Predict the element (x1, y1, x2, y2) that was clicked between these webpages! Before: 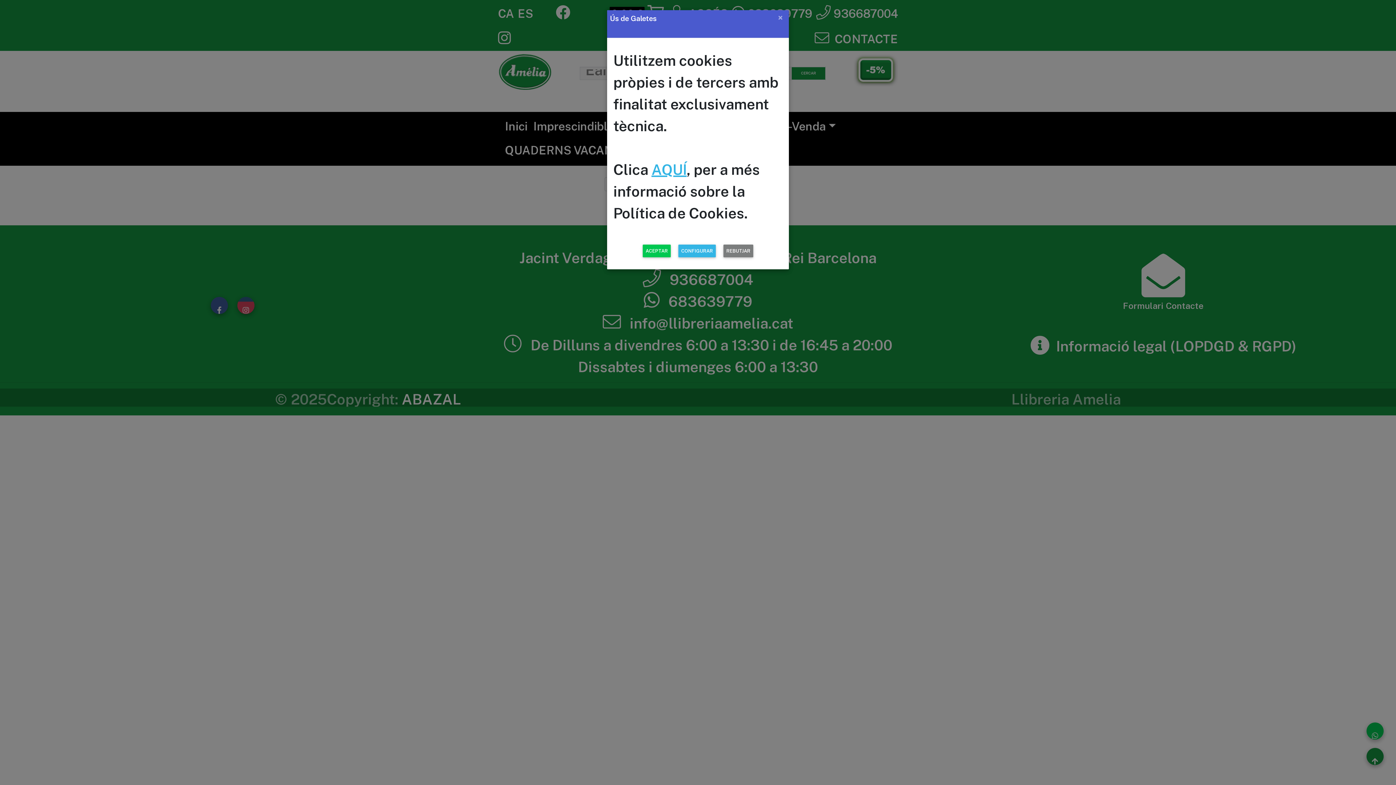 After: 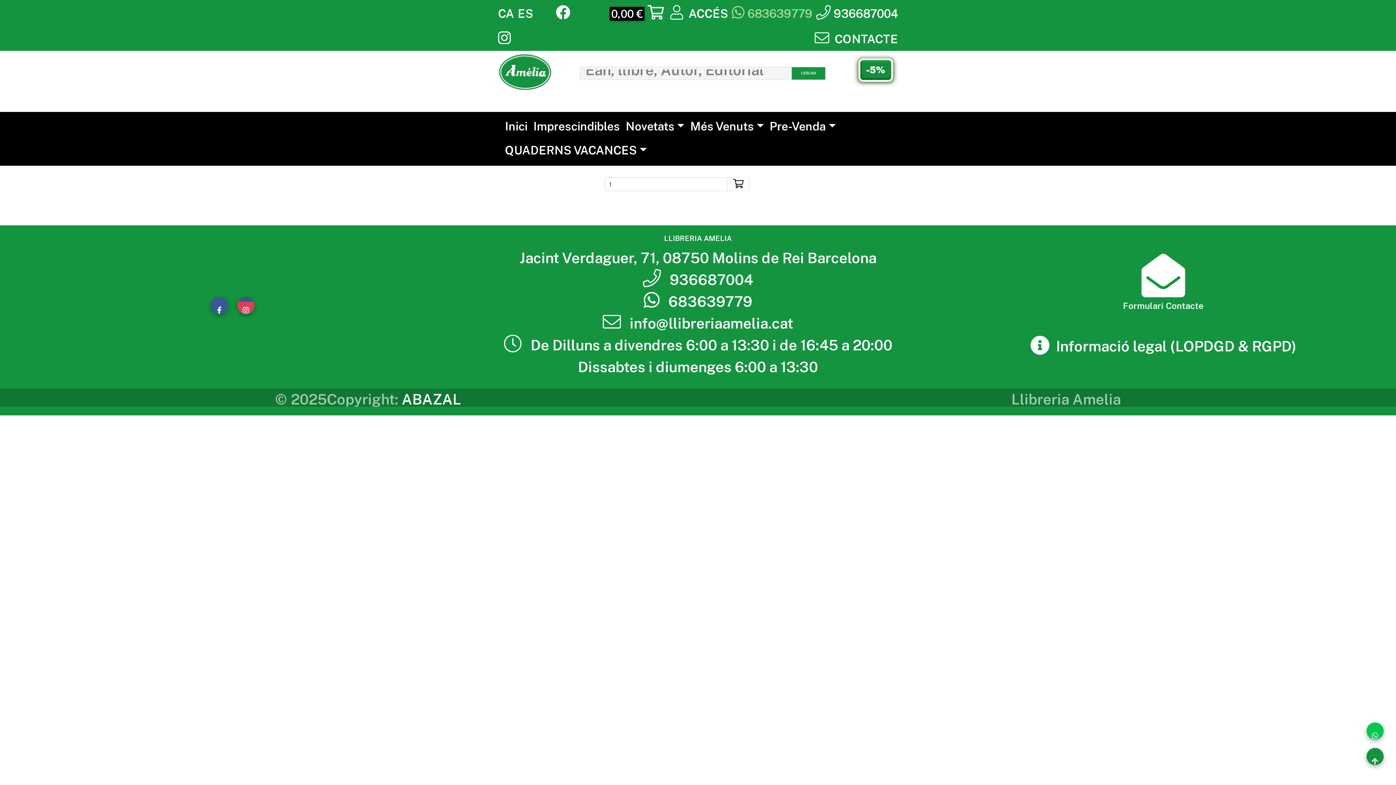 Action: bbox: (772, 7, 788, 27) label: Close